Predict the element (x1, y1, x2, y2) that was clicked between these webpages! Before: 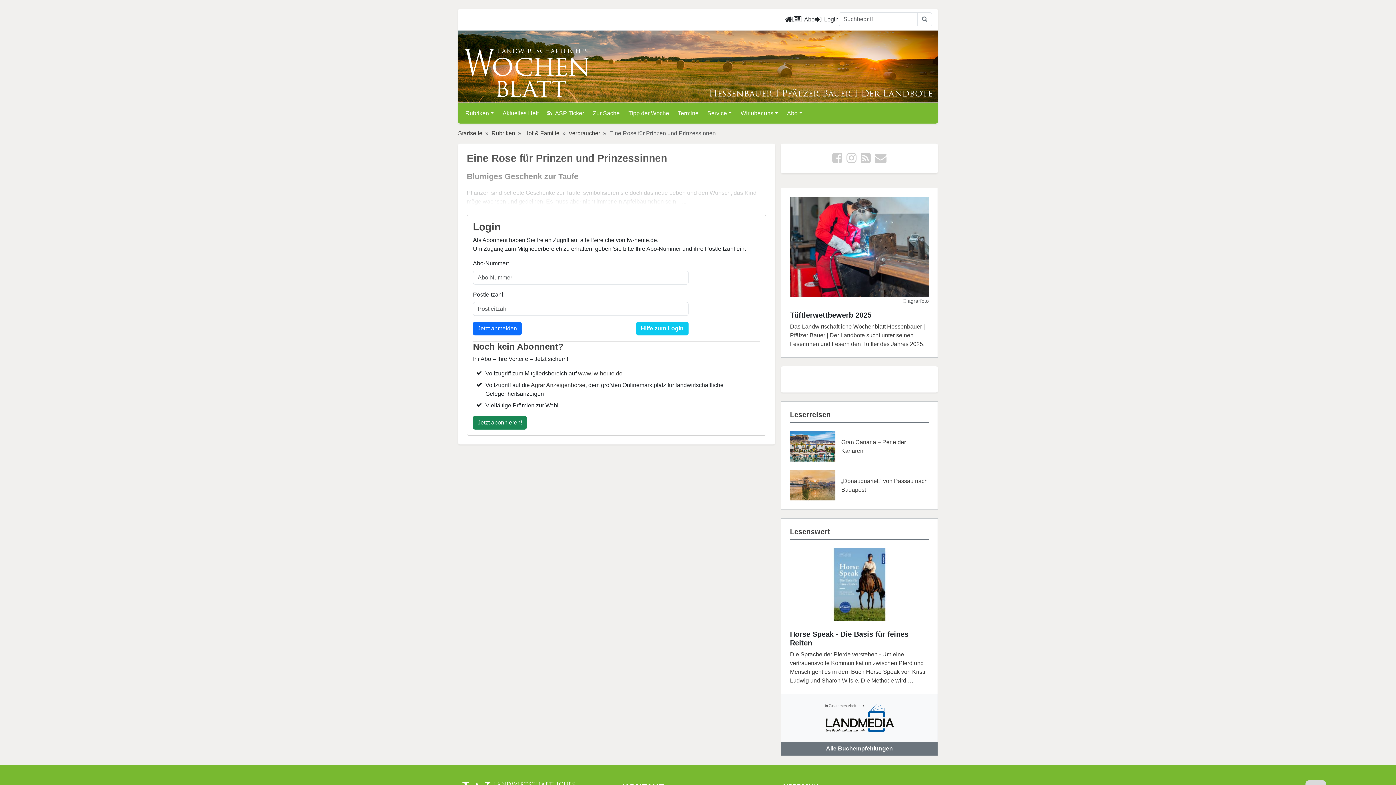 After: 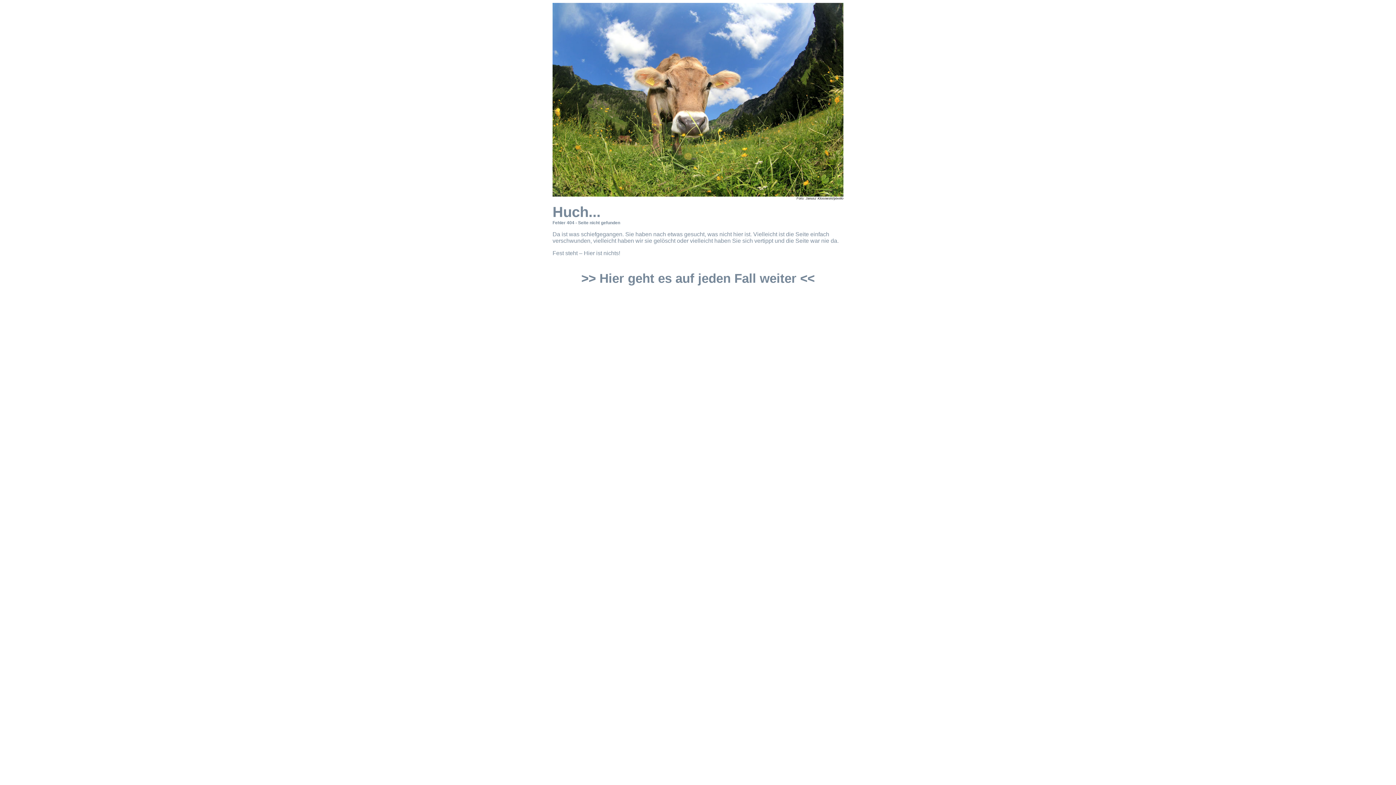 Action: label: www.lw-heute.de bbox: (578, 370, 622, 376)